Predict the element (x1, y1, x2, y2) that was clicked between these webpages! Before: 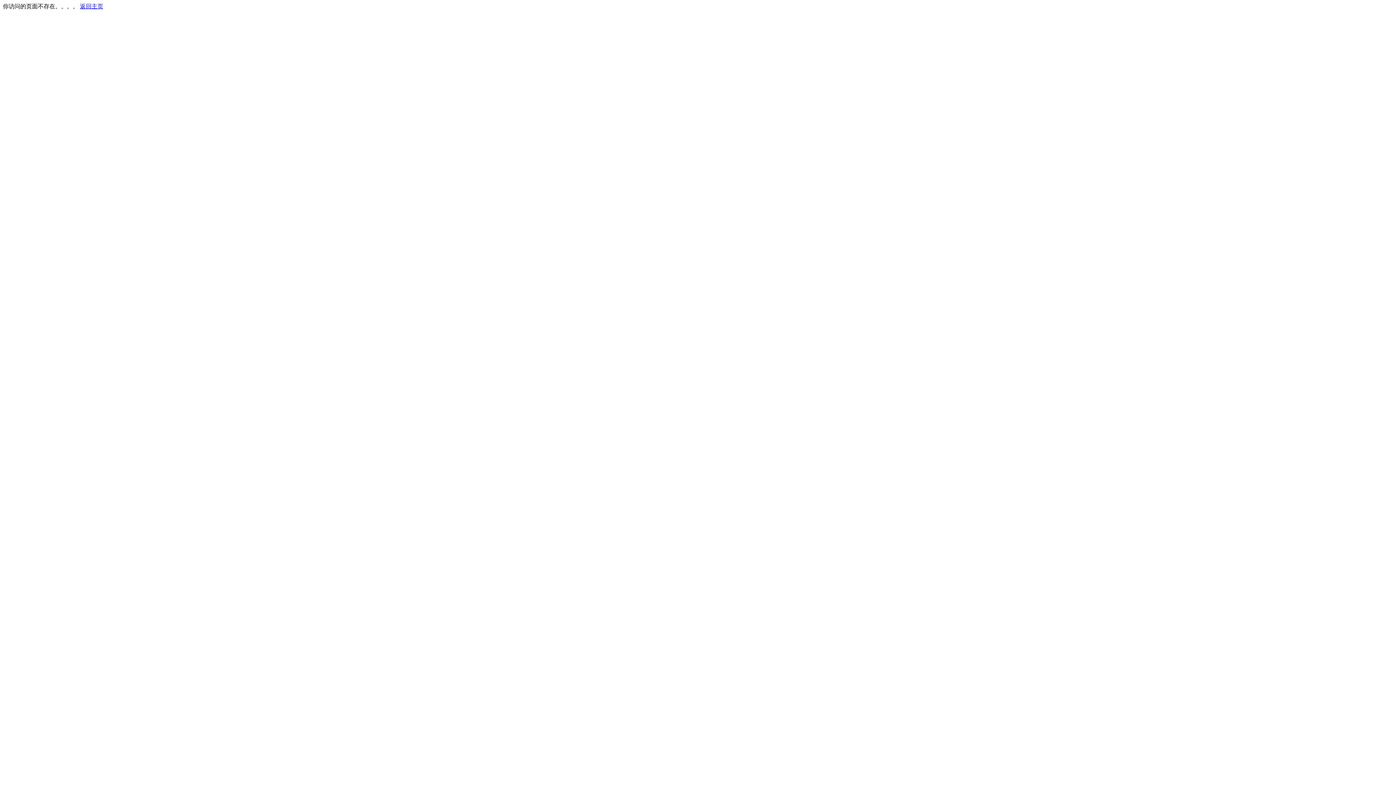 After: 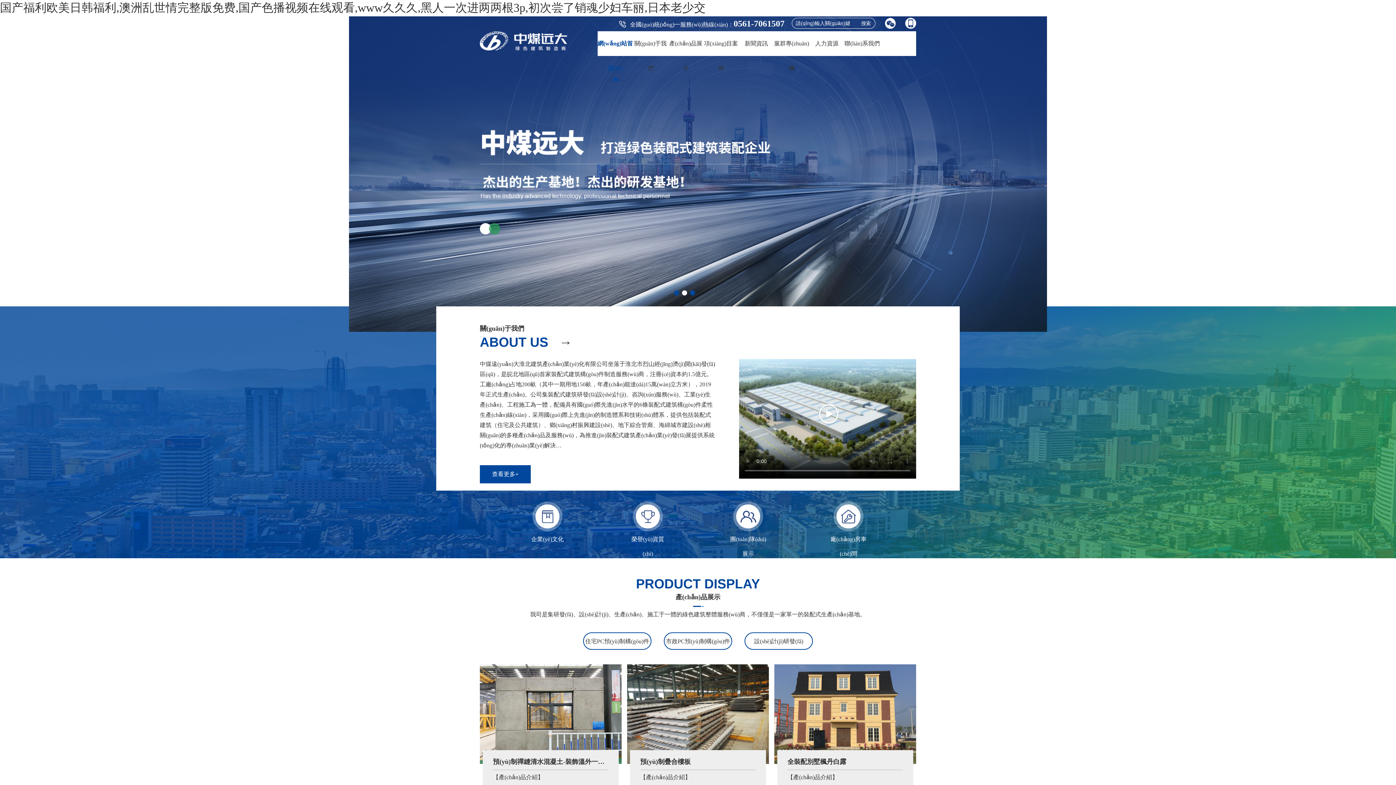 Action: bbox: (80, 3, 103, 9) label: 返回主页